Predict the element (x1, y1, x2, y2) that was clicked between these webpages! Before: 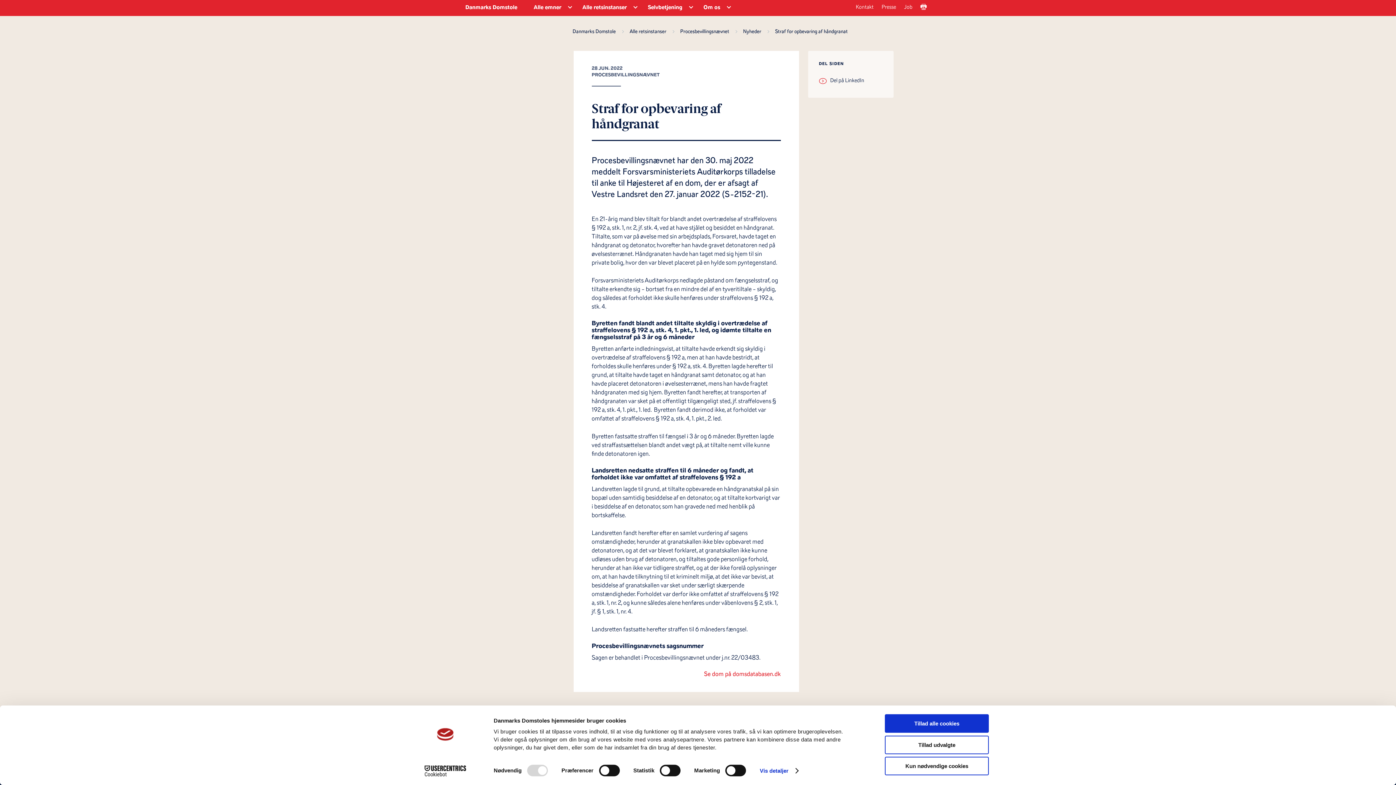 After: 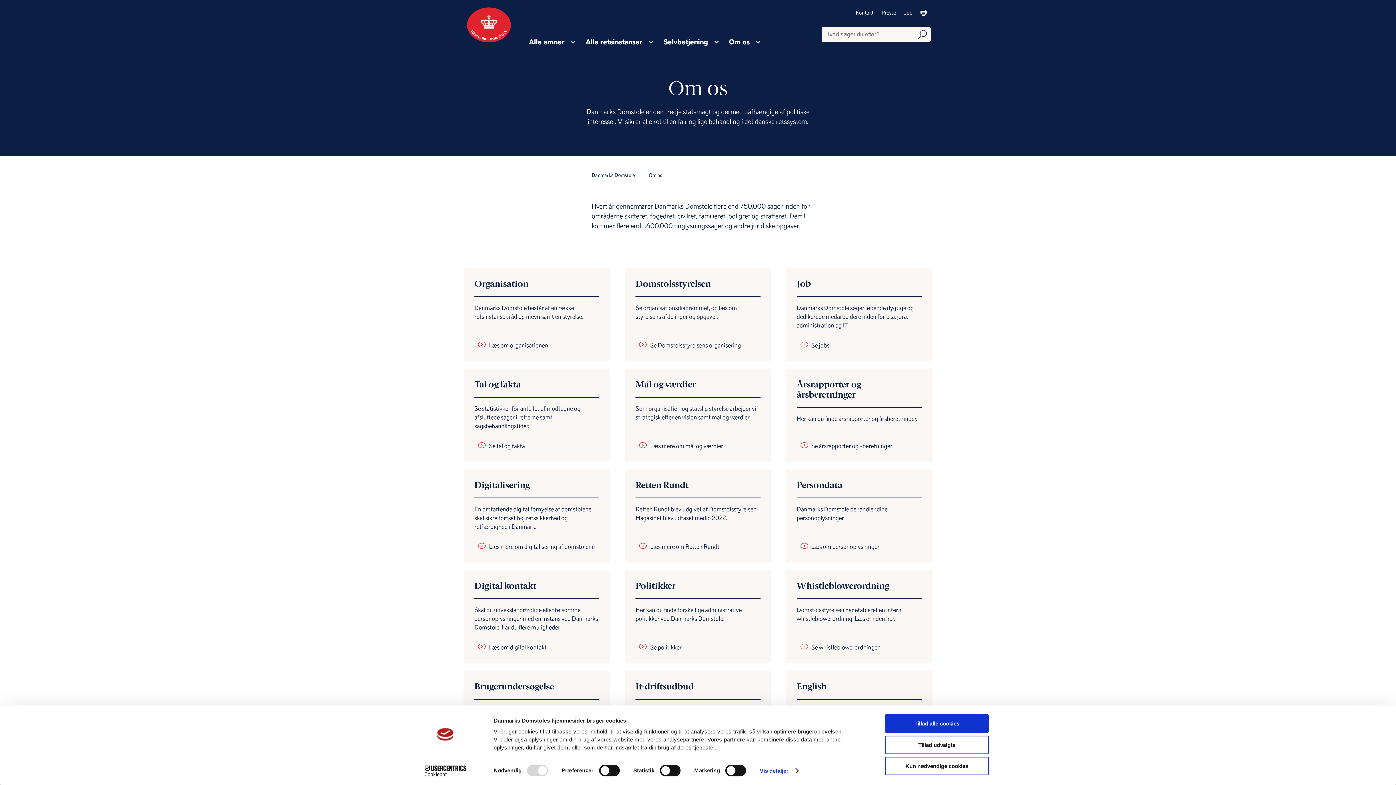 Action: label: Om os bbox: (698, 5, 722, 10)